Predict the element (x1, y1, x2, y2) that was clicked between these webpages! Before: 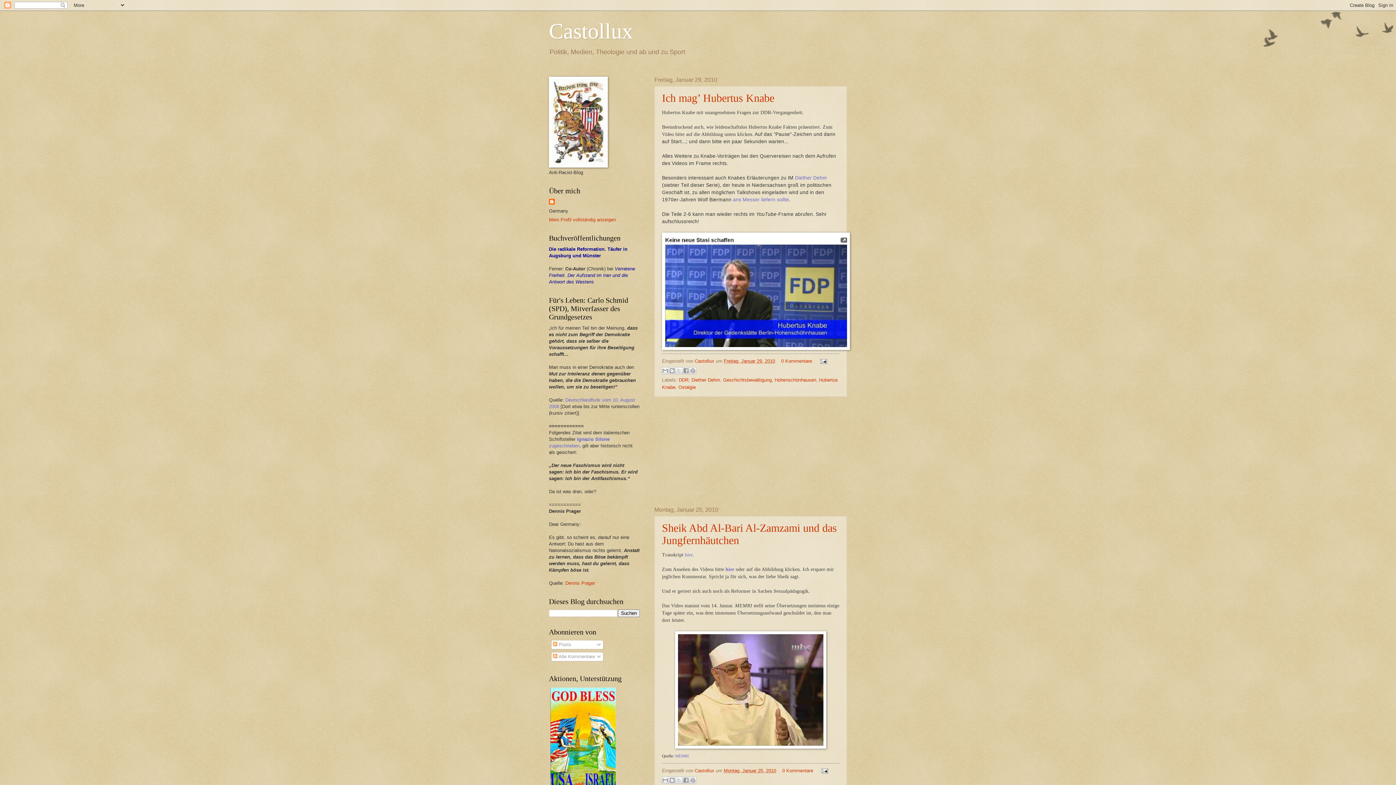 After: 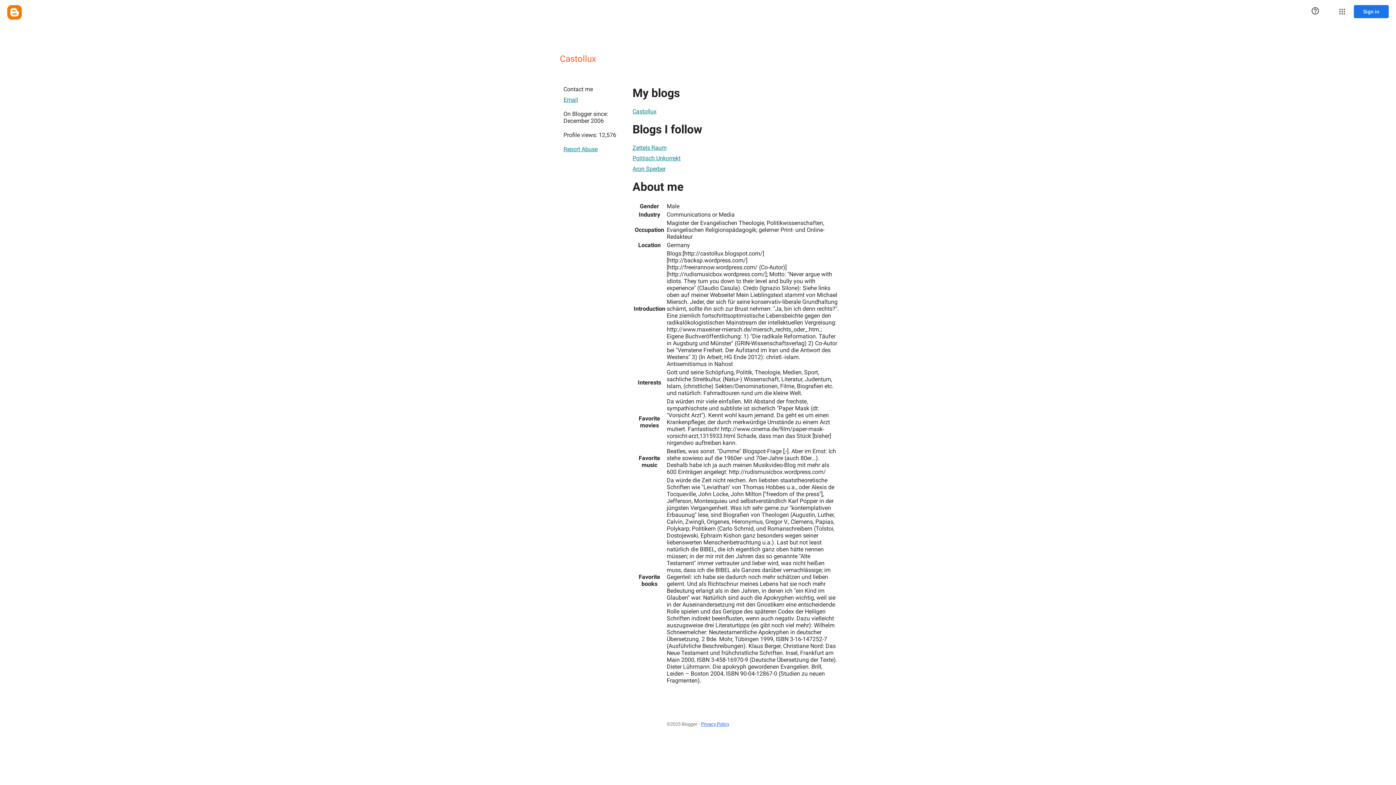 Action: bbox: (694, 358, 716, 363) label: Castollux 